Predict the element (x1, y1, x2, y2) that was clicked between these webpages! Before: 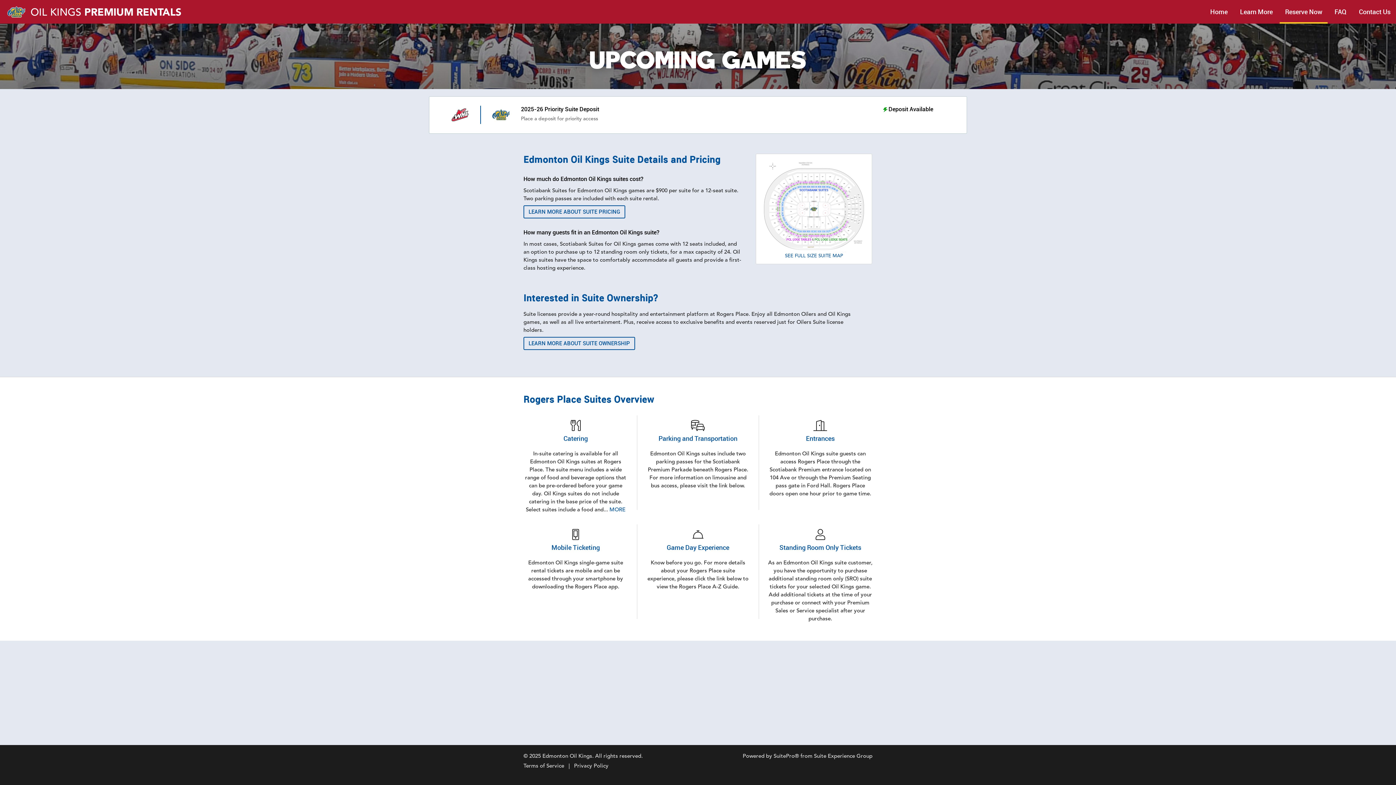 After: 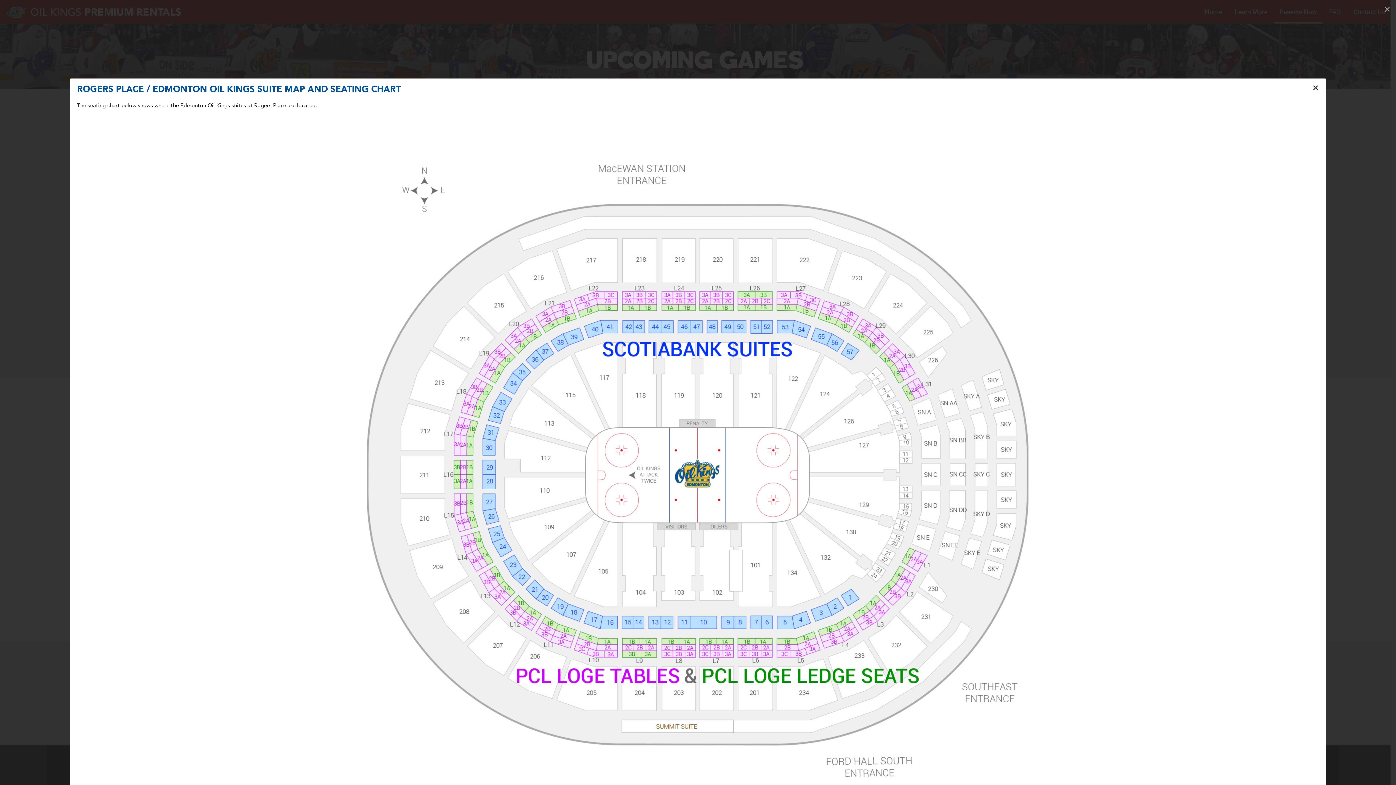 Action: label: SEE FULL SIZE SUITE MAP bbox: (785, 252, 843, 259)